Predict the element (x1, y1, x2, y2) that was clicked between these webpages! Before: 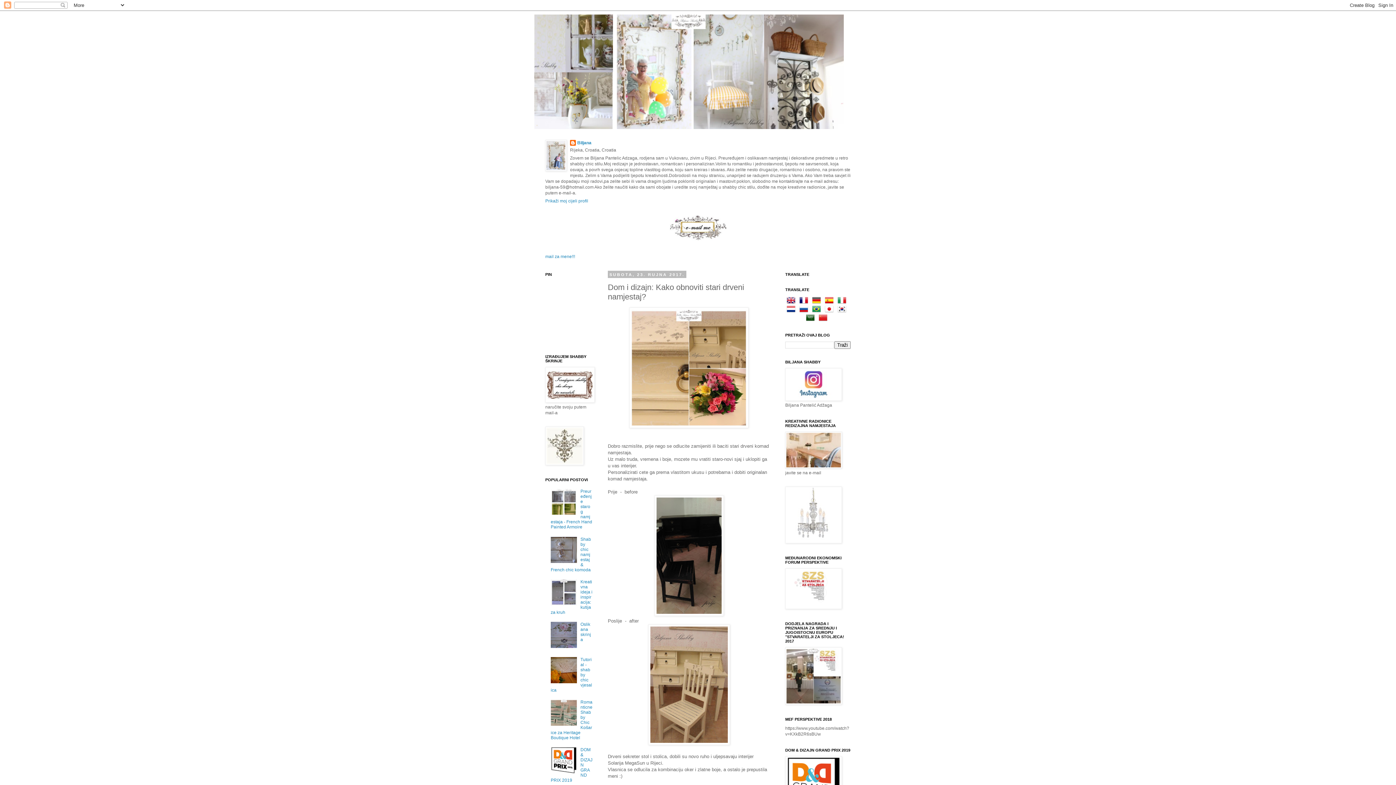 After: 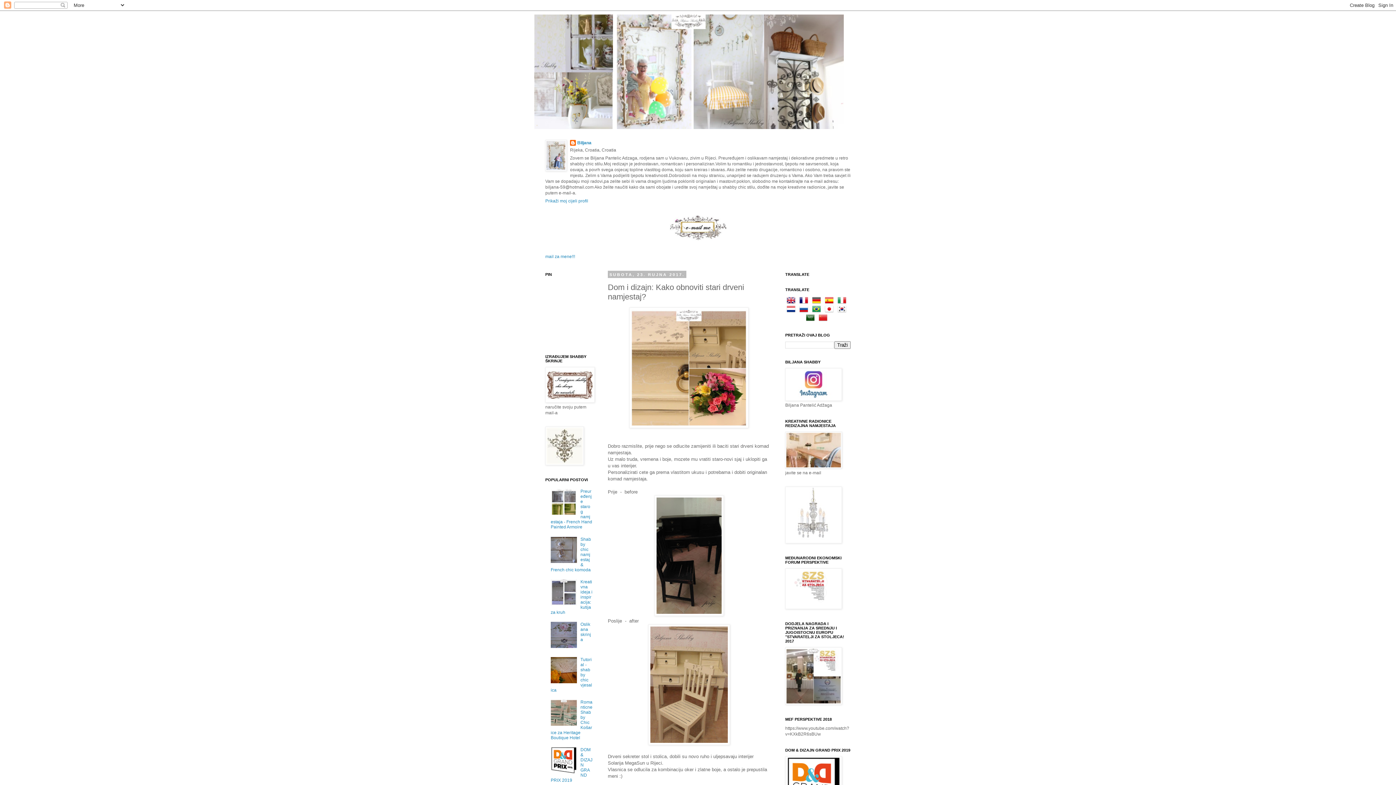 Action: bbox: (550, 511, 578, 516)